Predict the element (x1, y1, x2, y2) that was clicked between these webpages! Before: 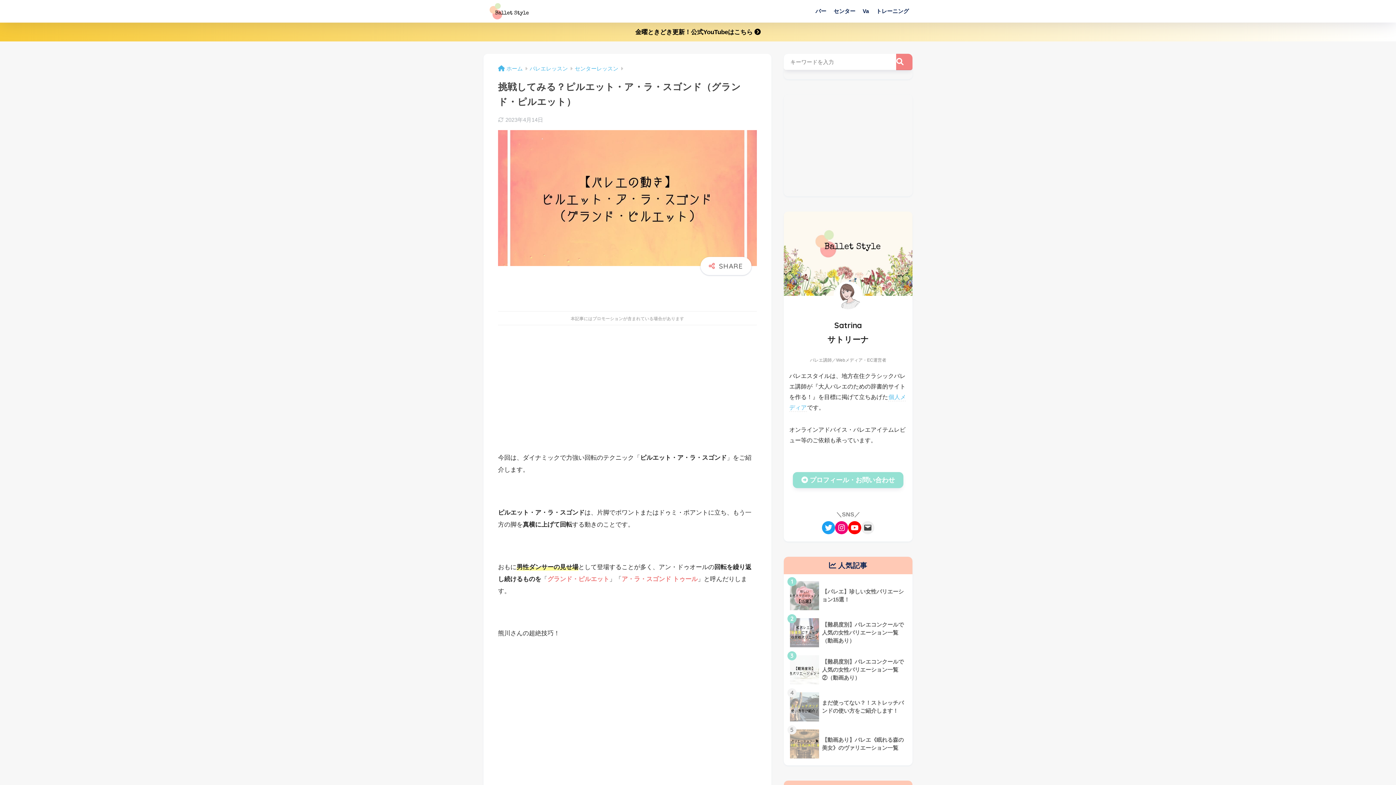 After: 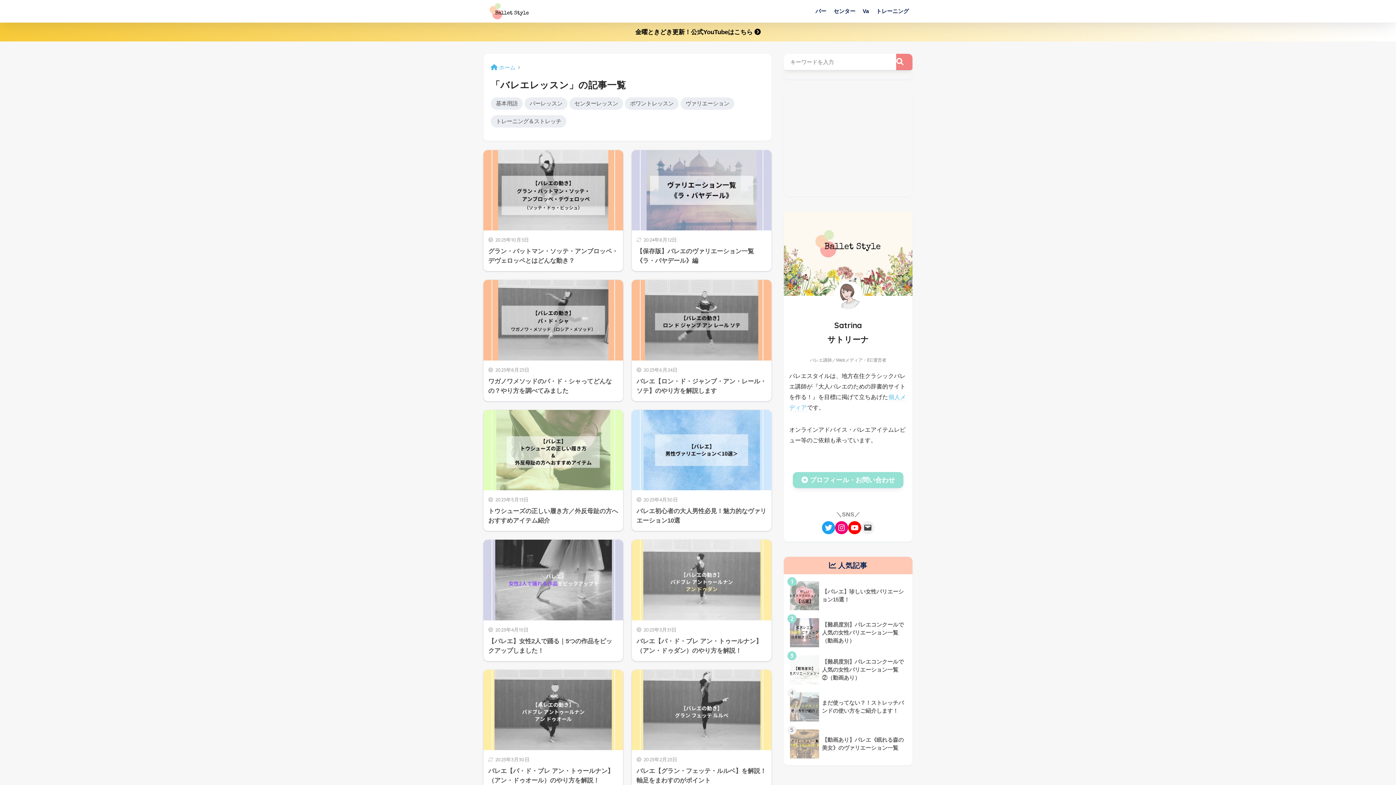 Action: label: バレエレッスン bbox: (529, 65, 568, 71)